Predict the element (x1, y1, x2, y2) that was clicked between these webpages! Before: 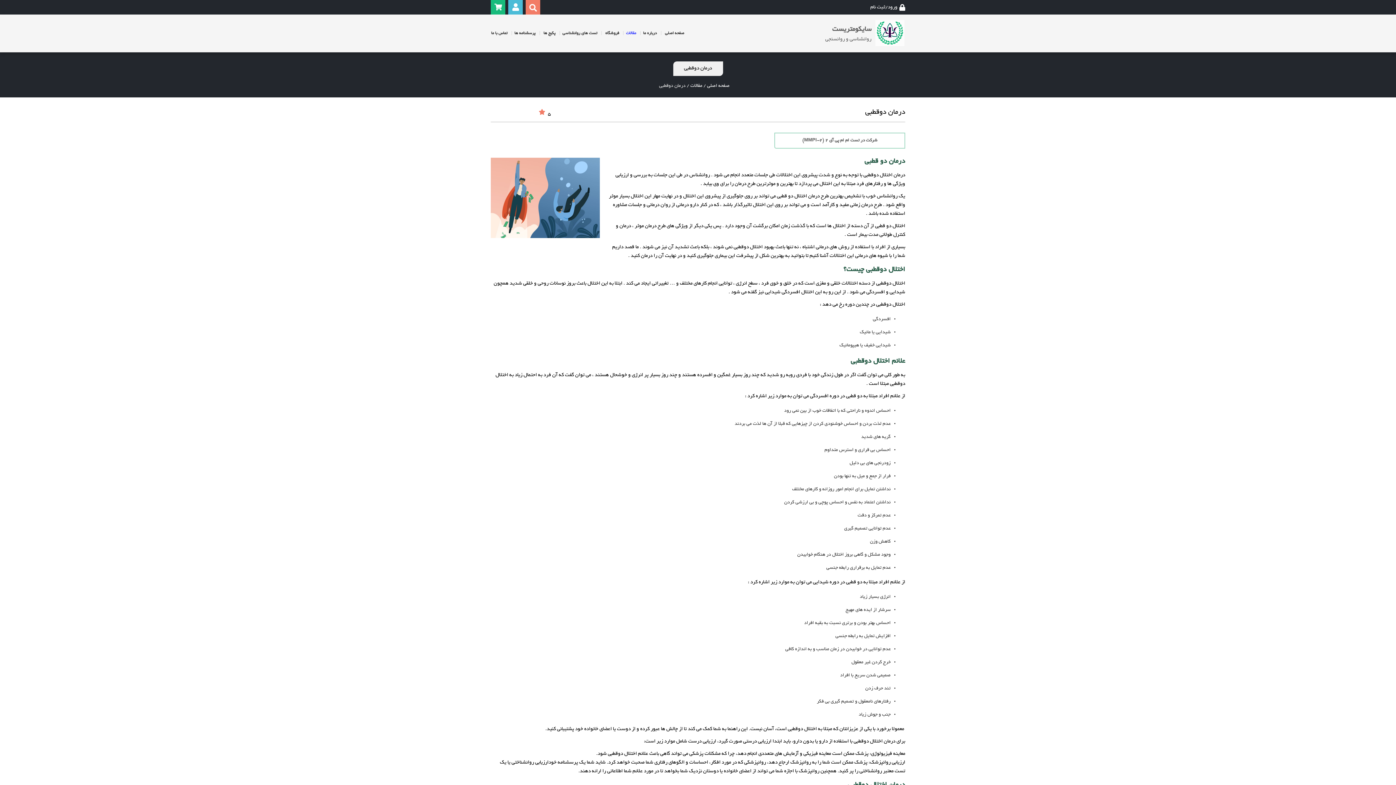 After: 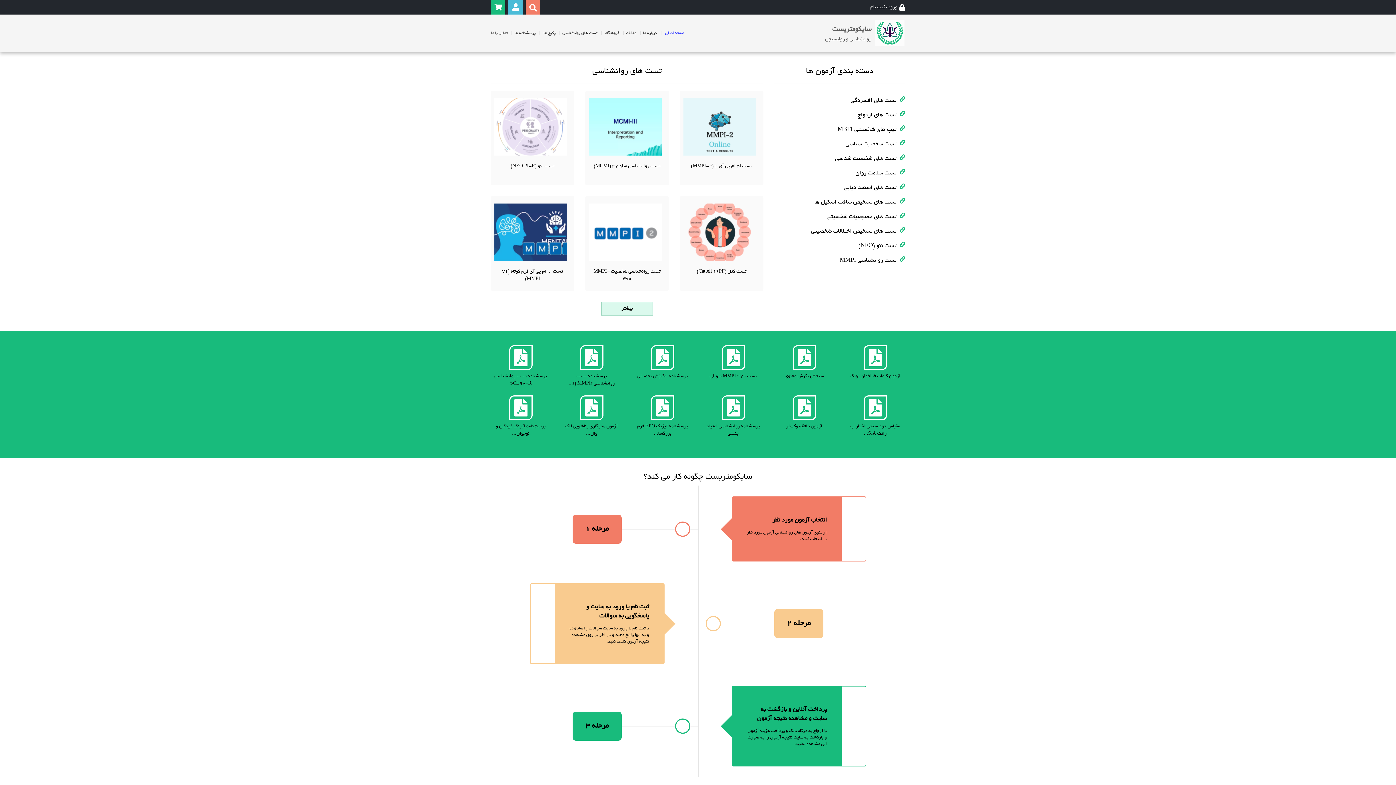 Action: bbox: (707, 83, 729, 88) label: t('home')